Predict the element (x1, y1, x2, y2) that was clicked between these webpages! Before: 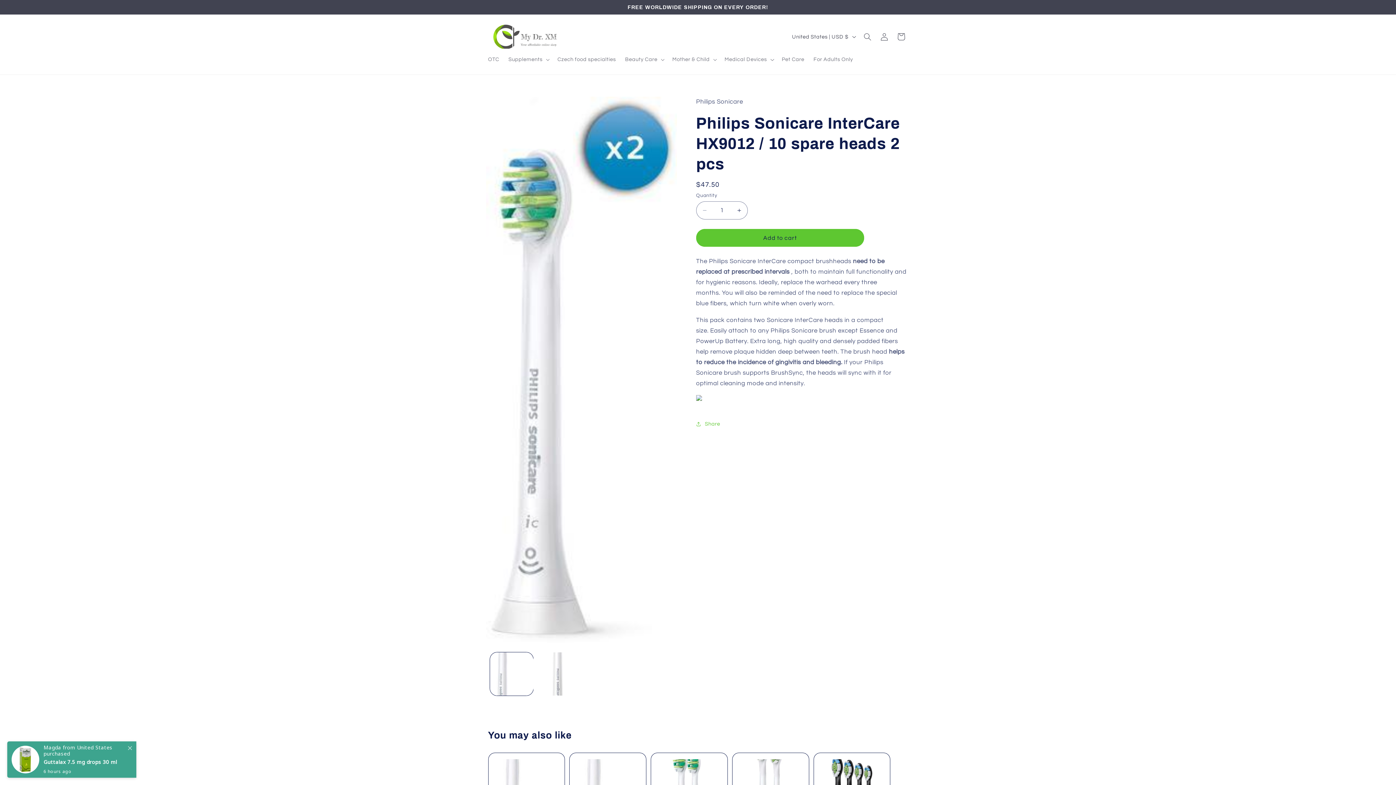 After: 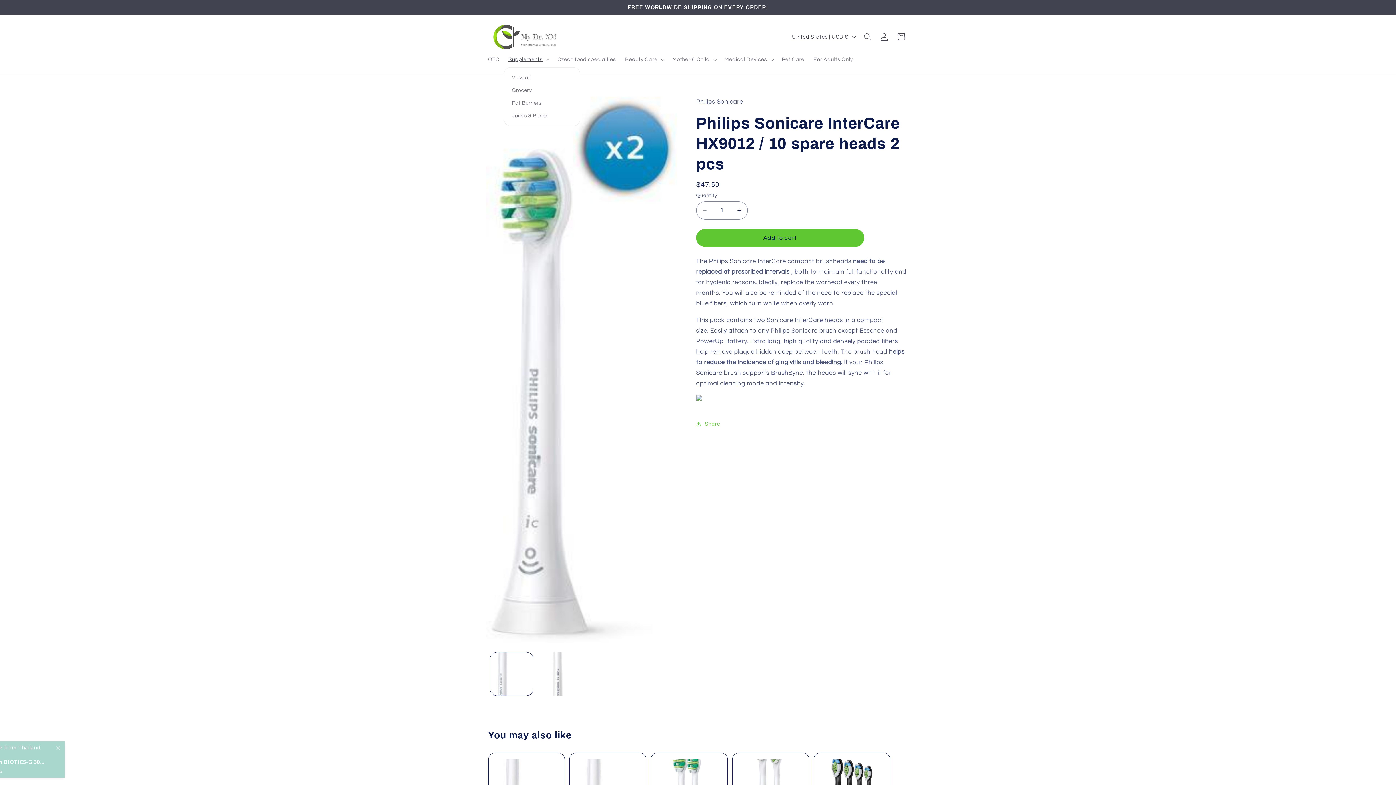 Action: bbox: (503, 51, 553, 67) label: Supplements